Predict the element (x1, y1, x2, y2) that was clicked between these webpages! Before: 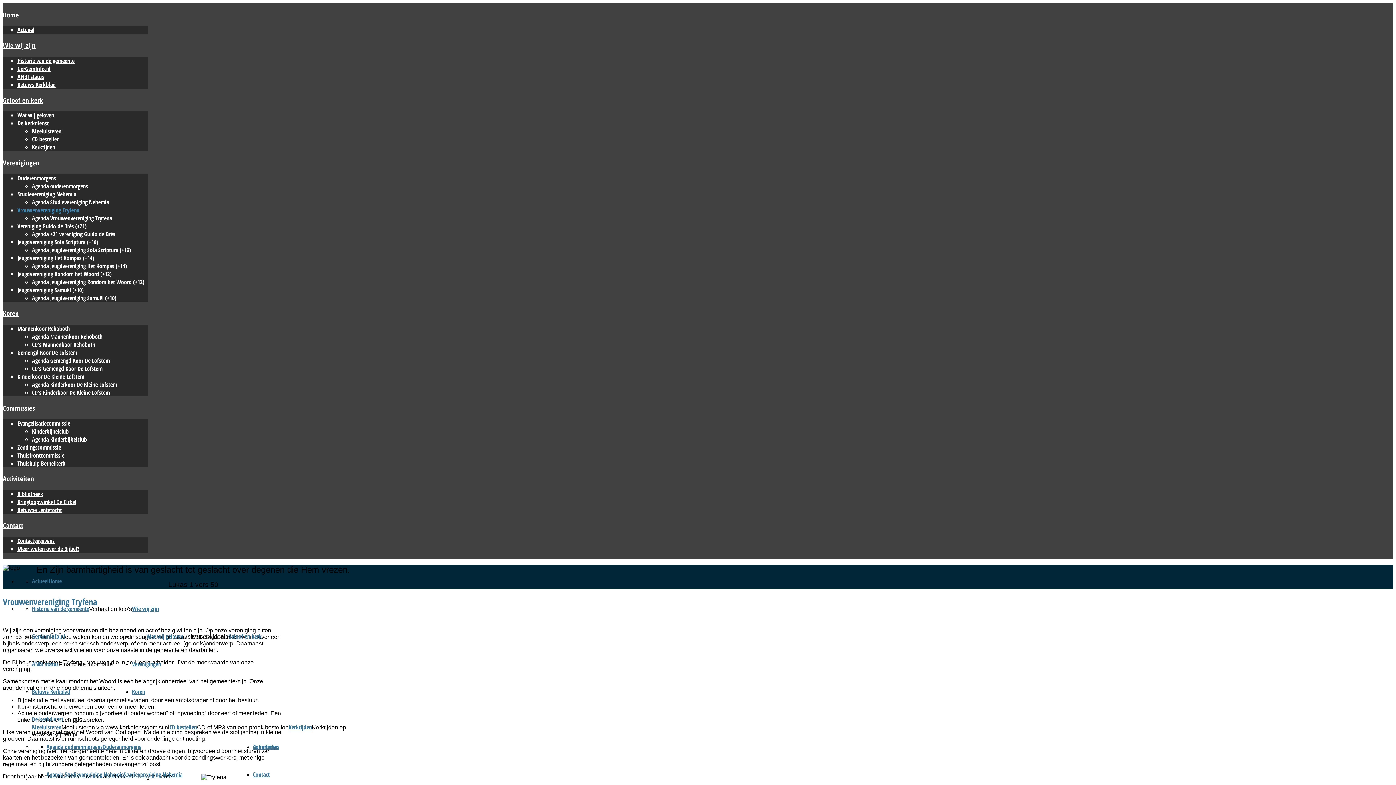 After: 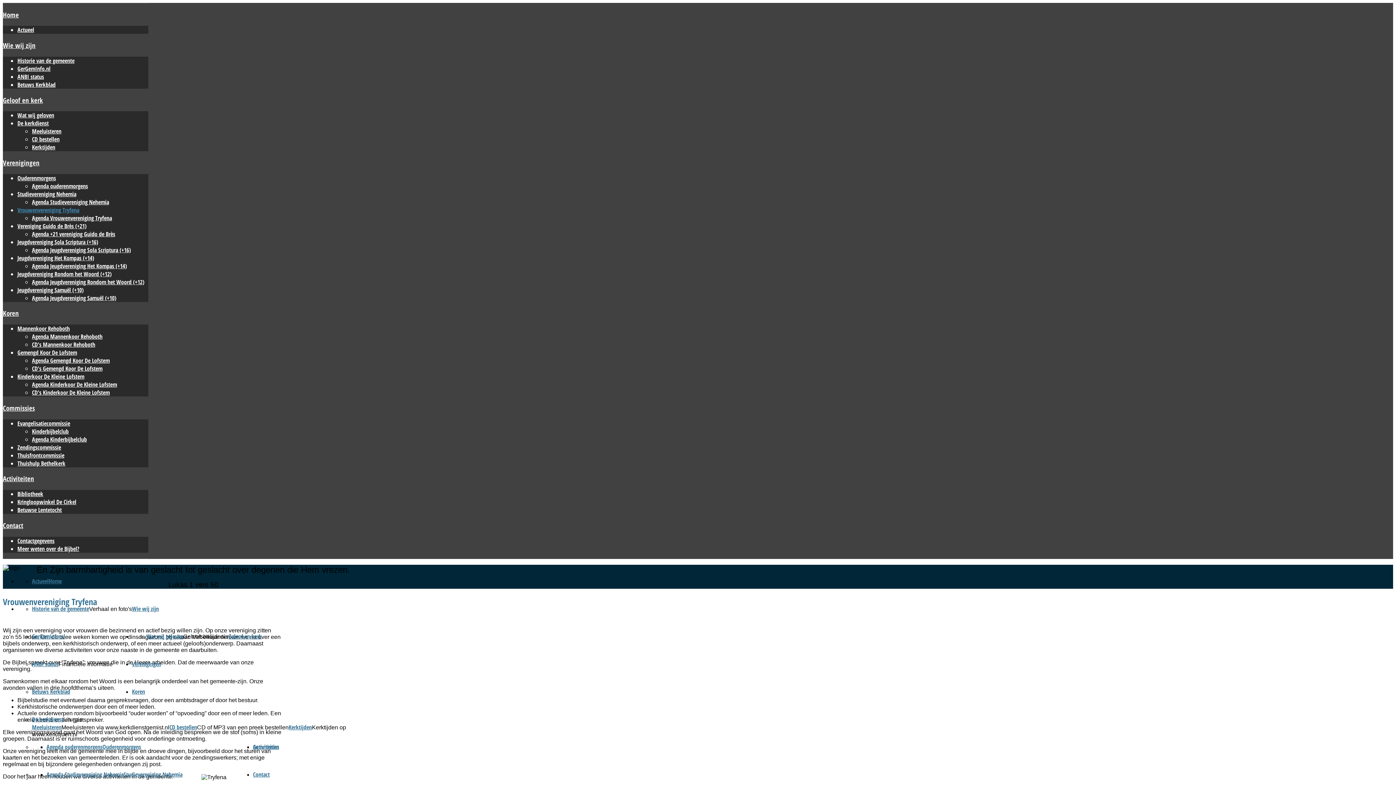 Action: bbox: (32, 143, 55, 151) label: Kerktijden